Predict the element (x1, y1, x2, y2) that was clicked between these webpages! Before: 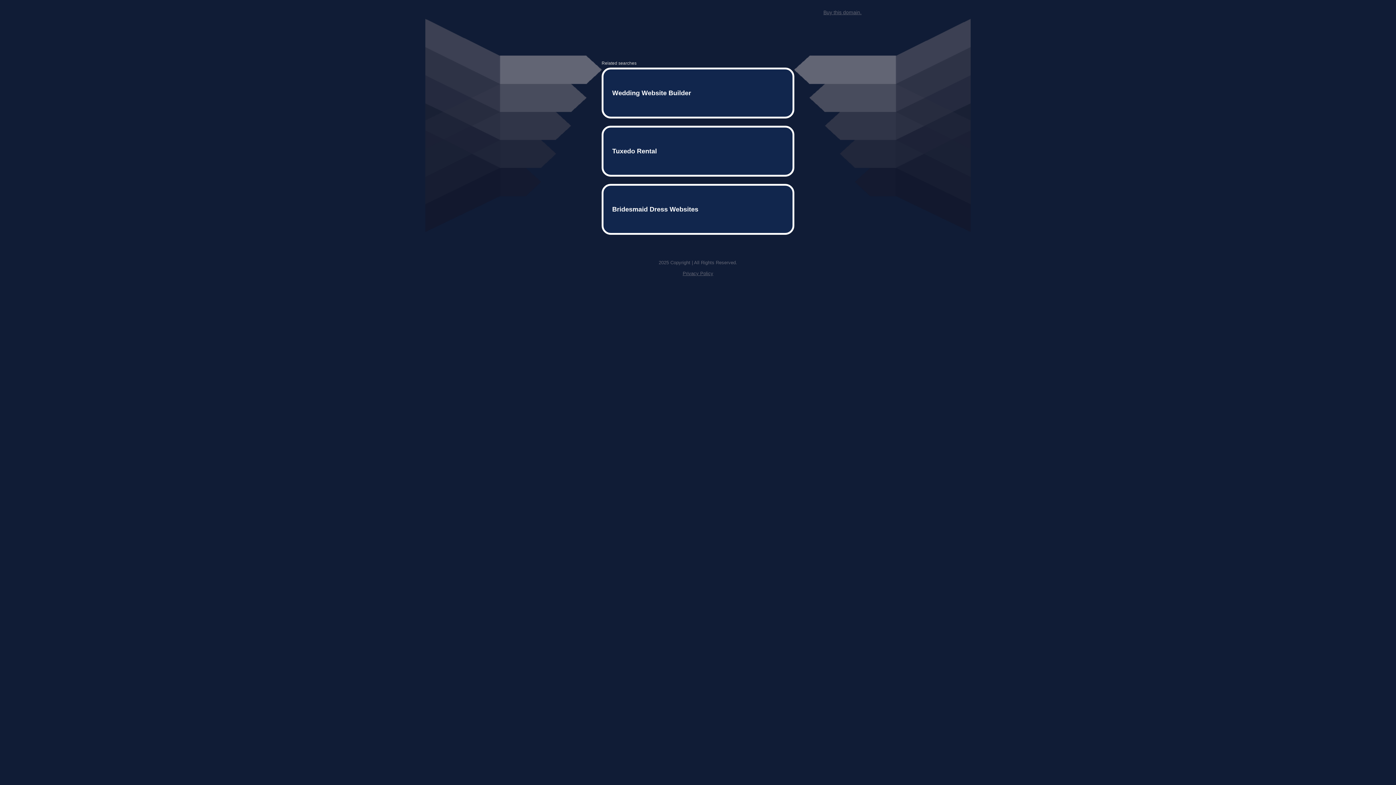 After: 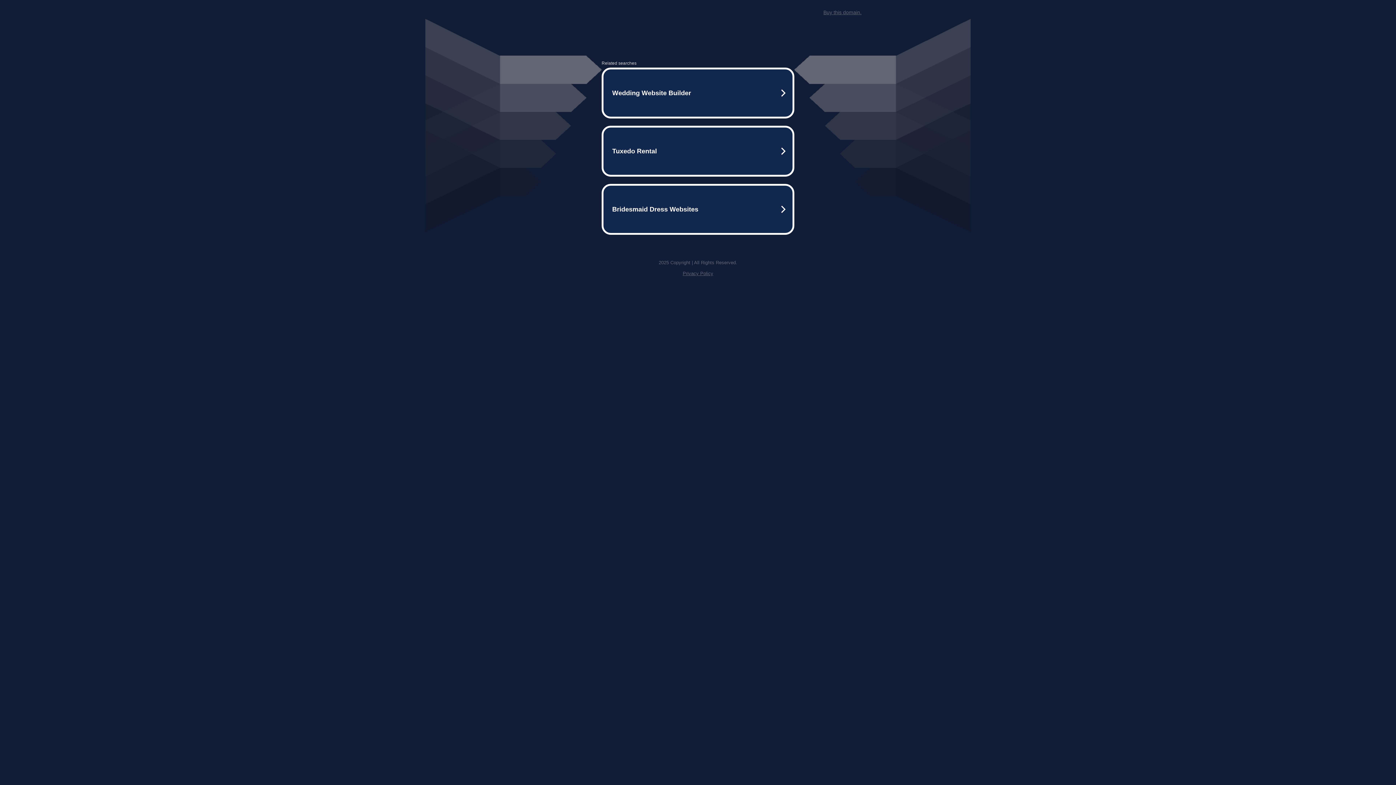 Action: label: Buy this domain. bbox: (823, 9, 861, 15)